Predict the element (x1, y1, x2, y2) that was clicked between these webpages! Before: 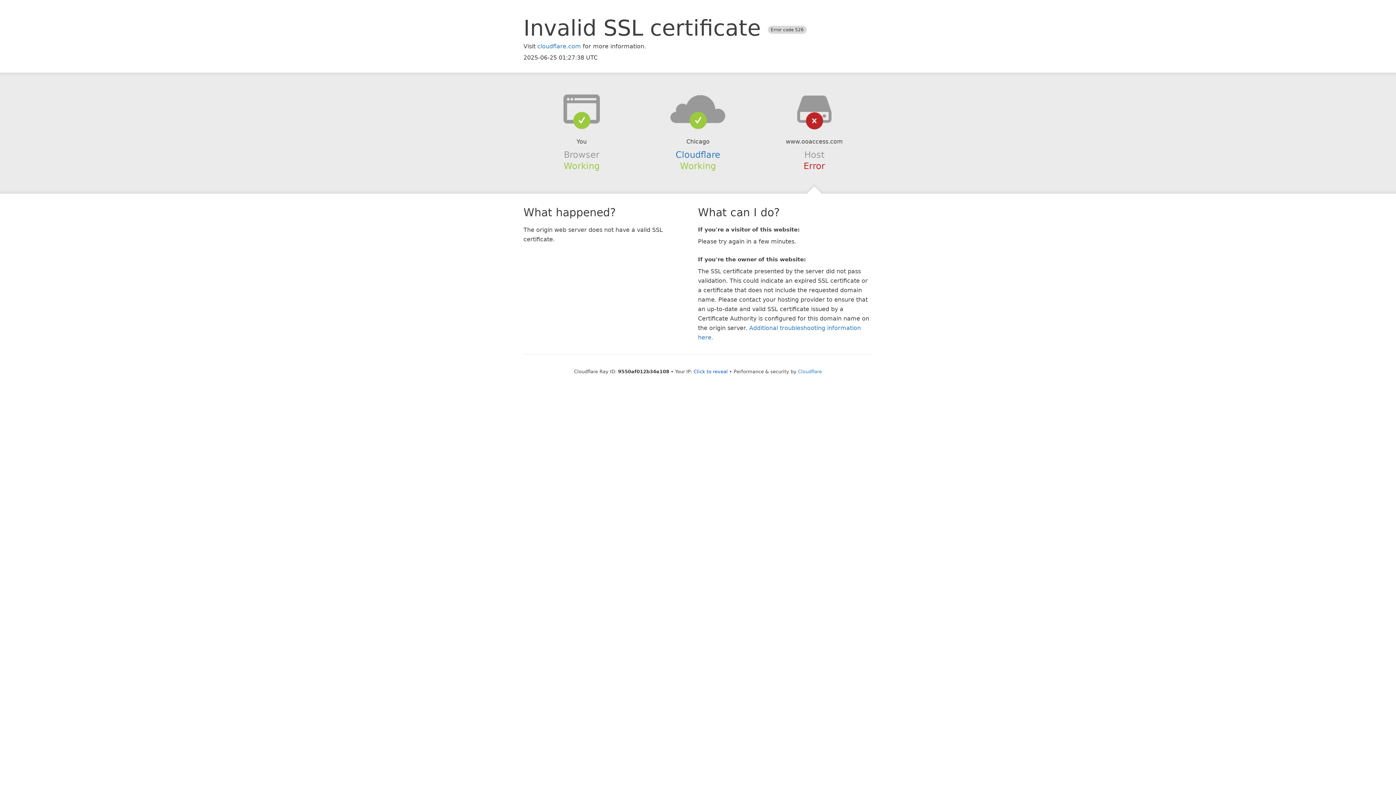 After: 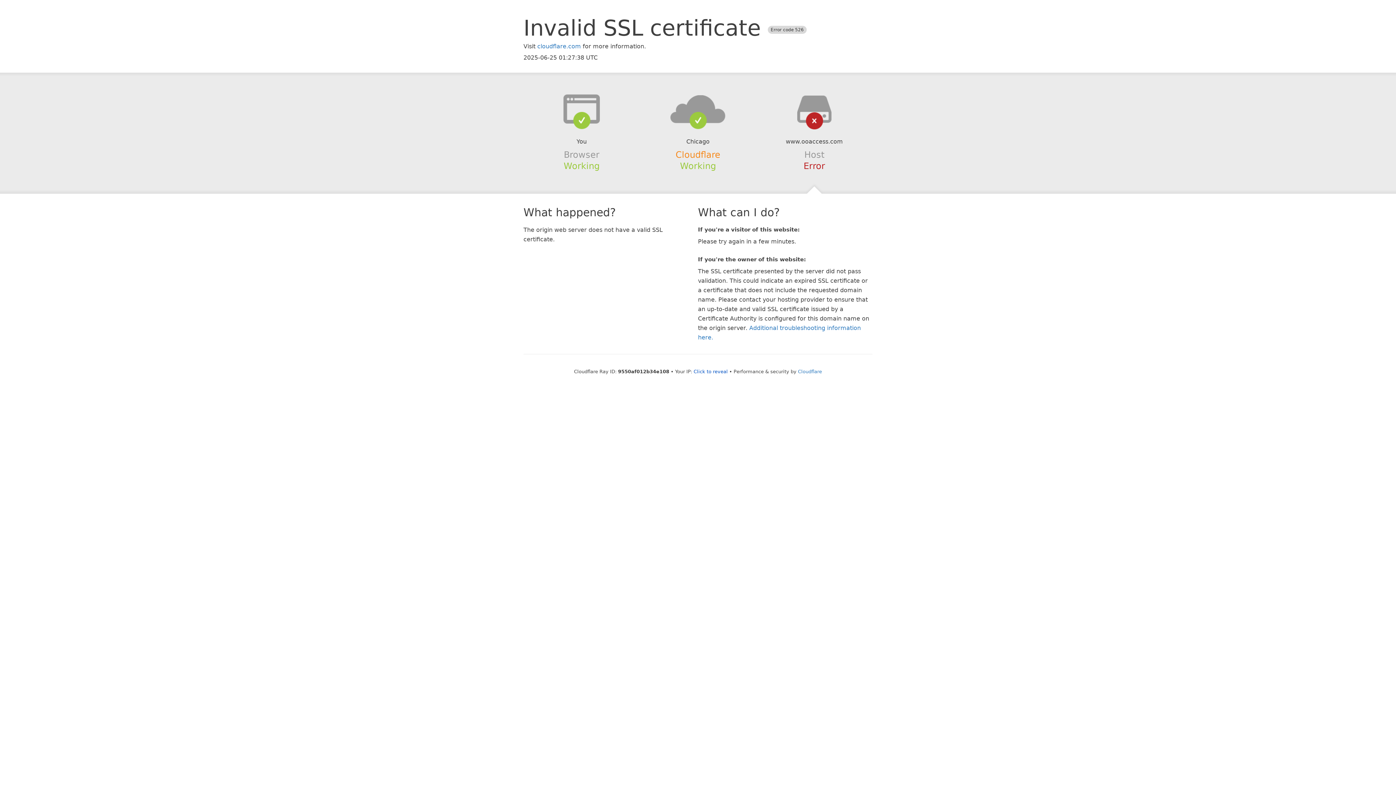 Action: bbox: (675, 149, 720, 159) label: Cloudflare